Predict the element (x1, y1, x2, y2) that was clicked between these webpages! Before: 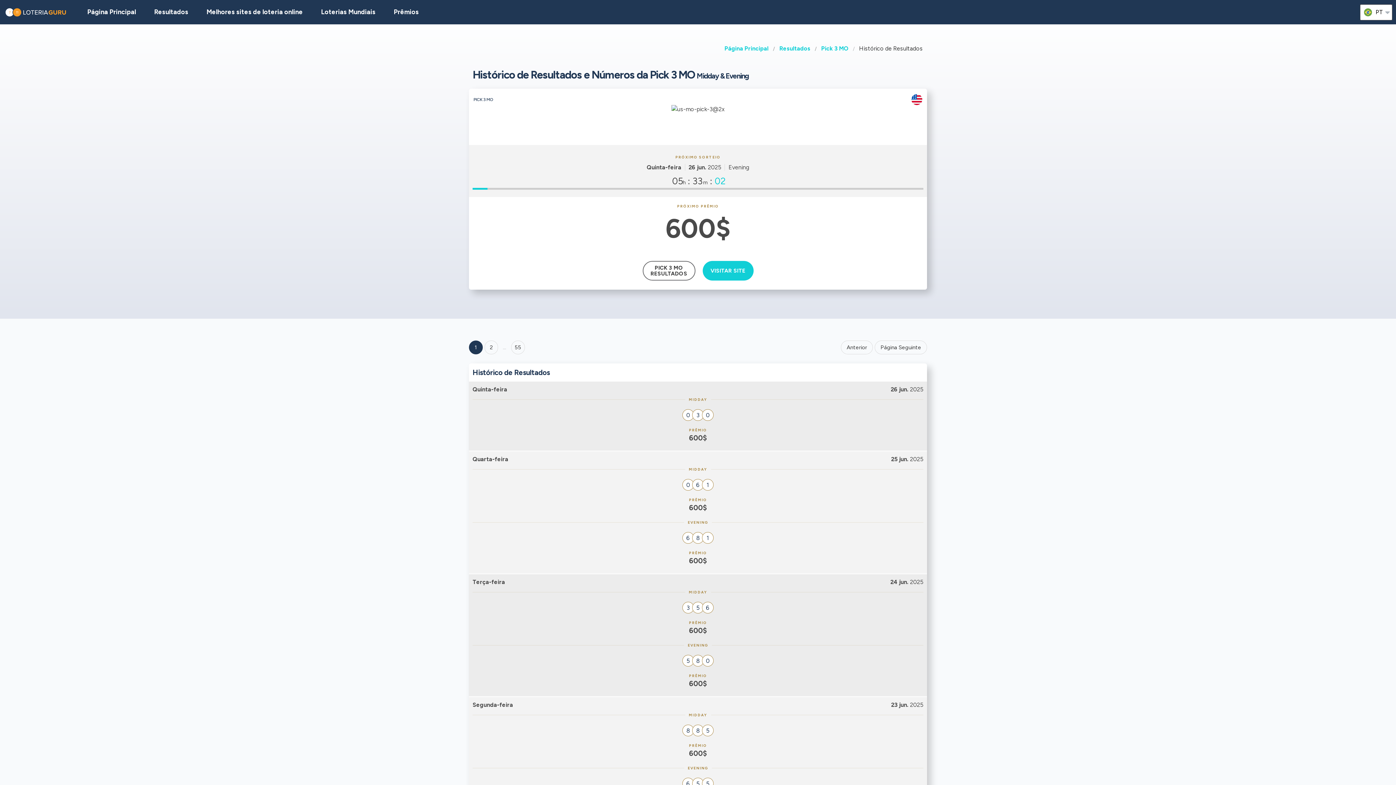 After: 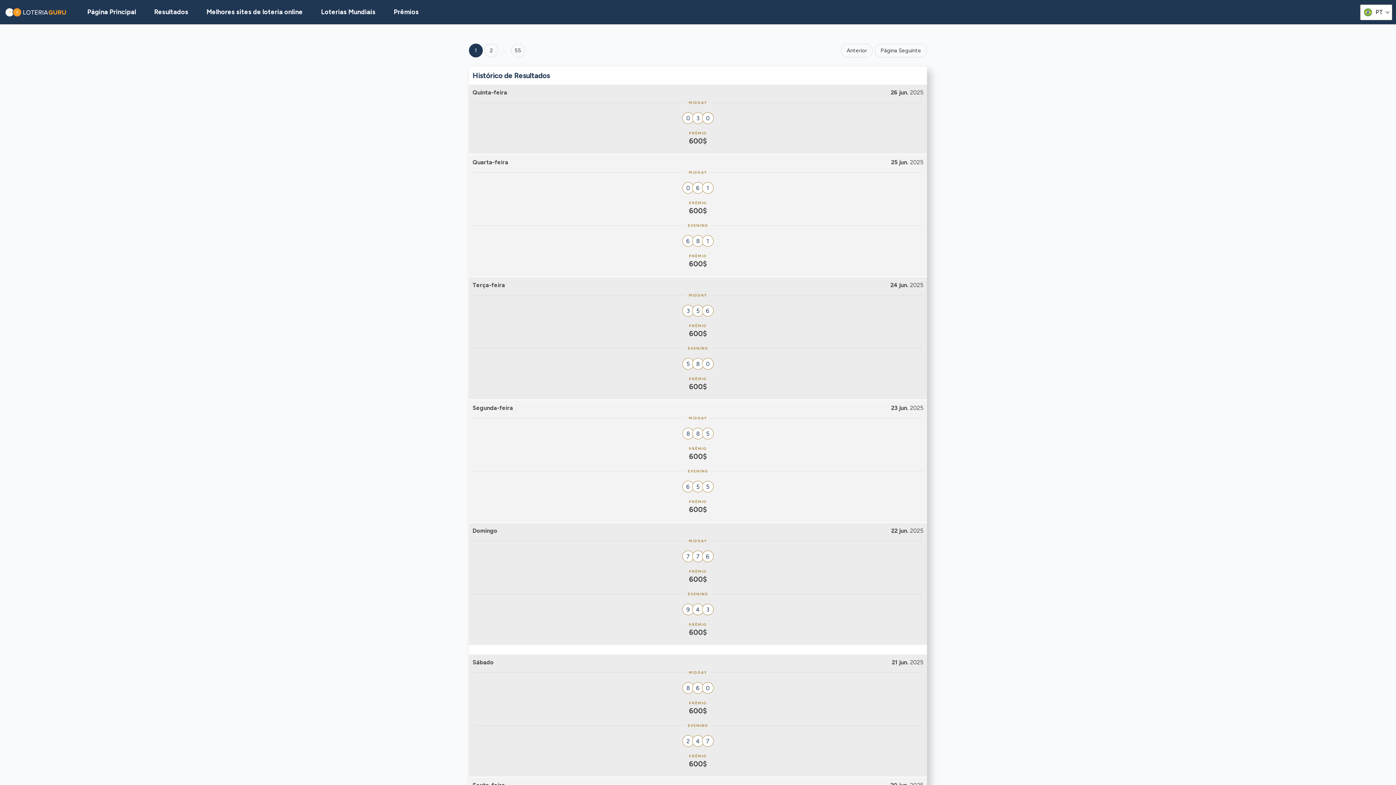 Action: bbox: (469, 340, 482, 354) label: Goto page  1